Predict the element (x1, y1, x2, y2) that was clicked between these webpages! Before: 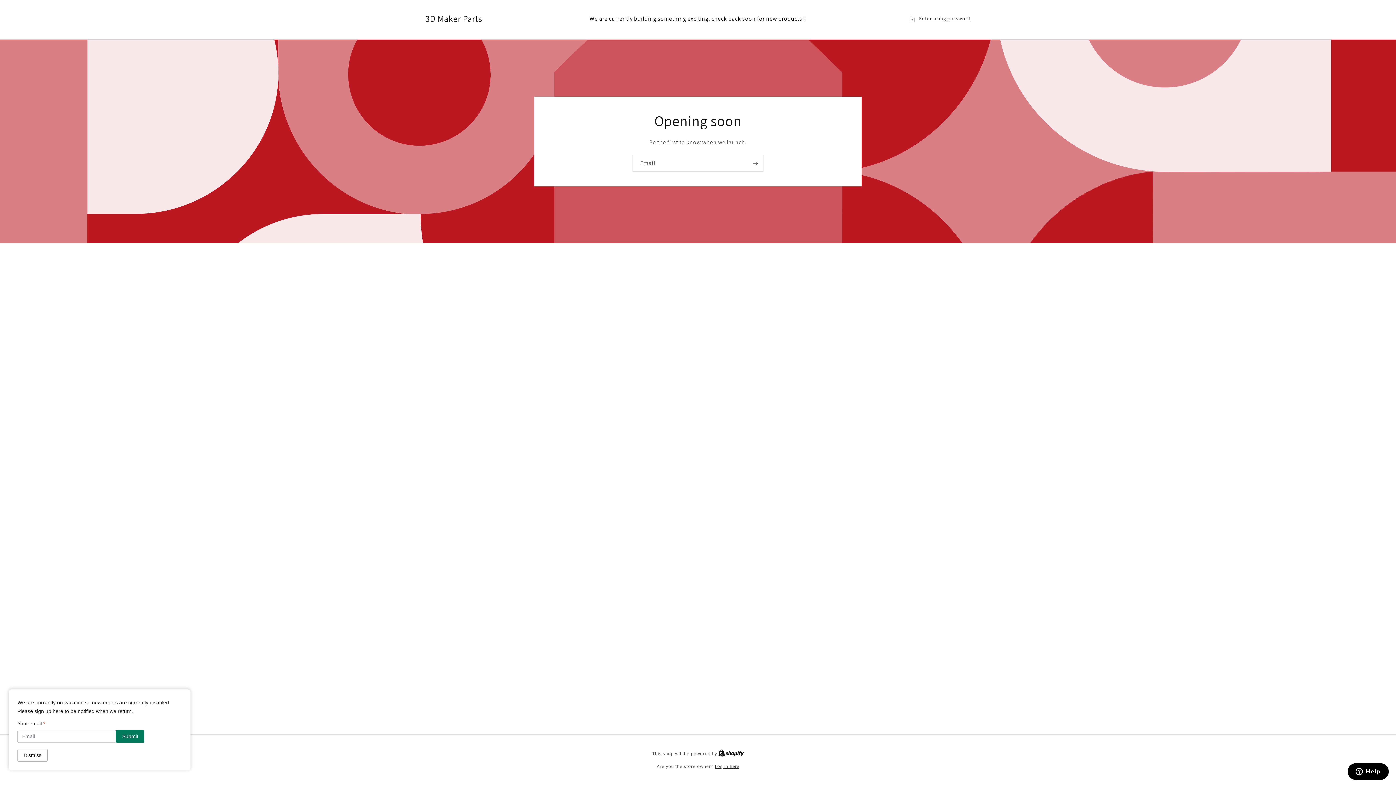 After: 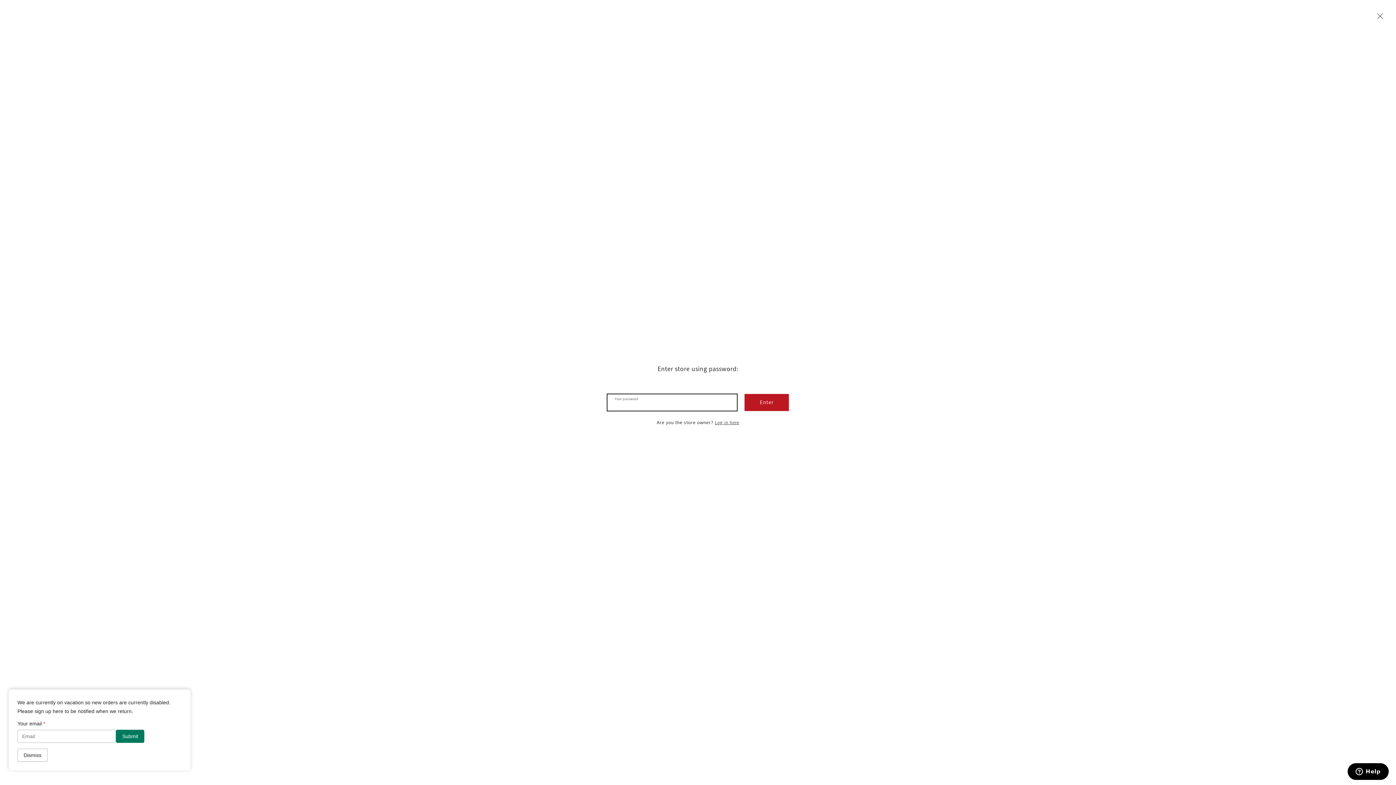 Action: label: Enter using password bbox: (909, 14, 970, 23)